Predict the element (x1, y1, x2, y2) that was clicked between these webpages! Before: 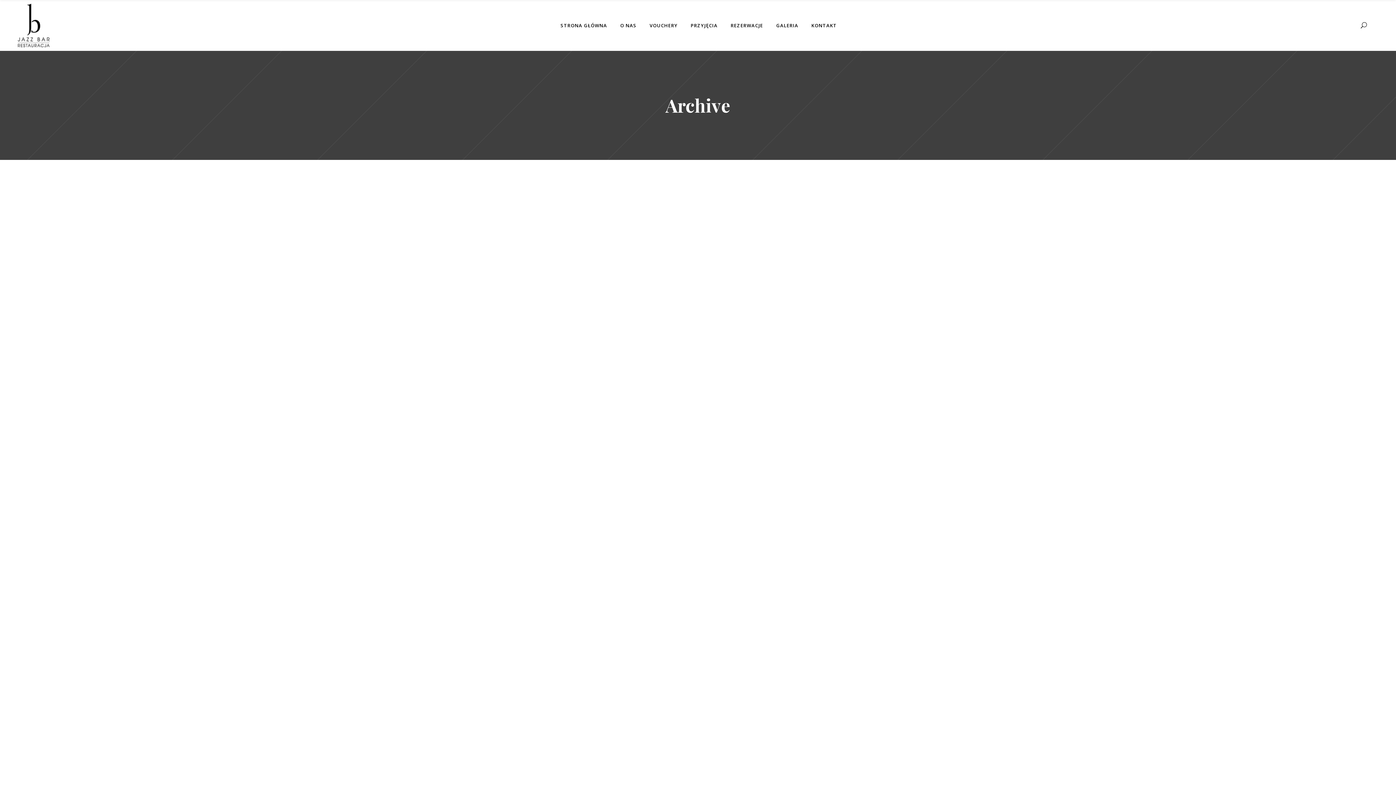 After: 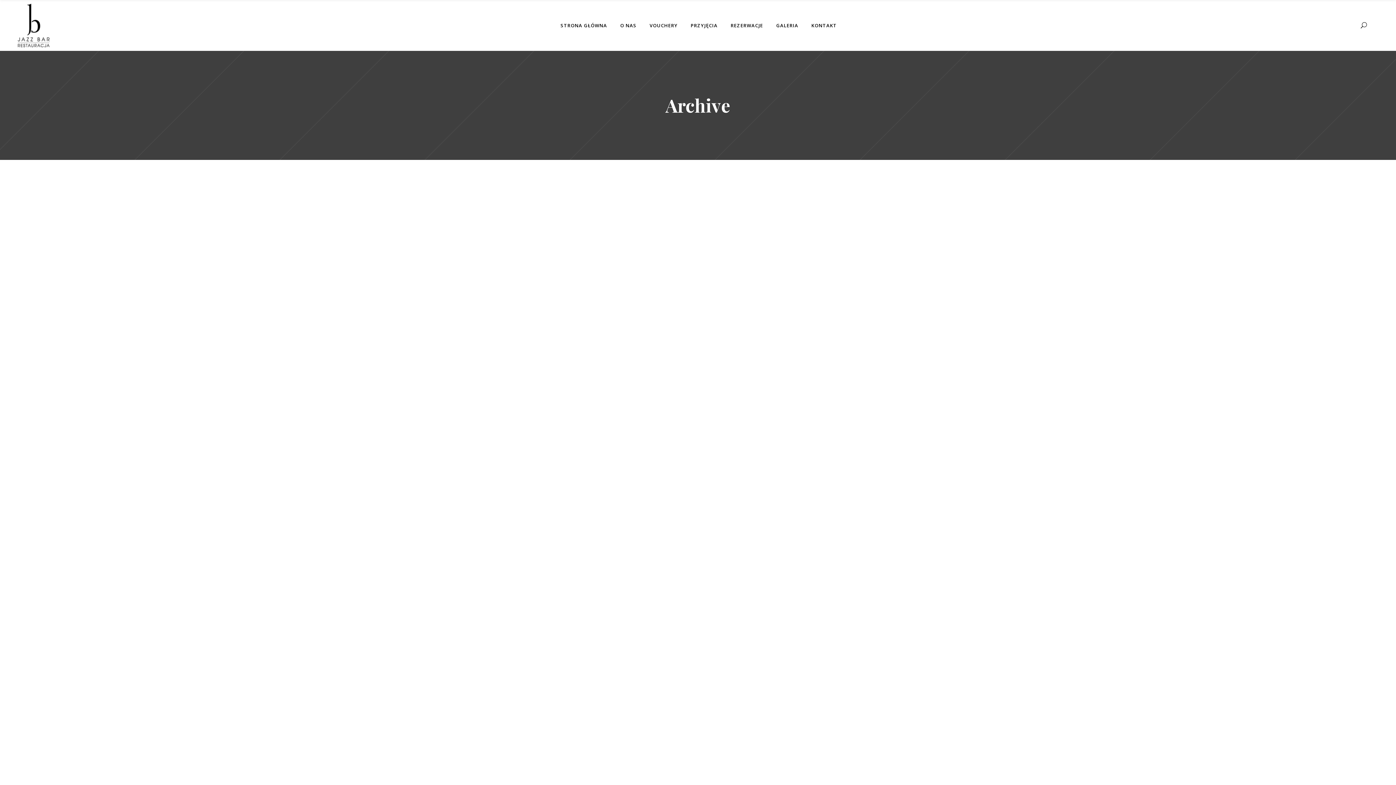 Action: bbox: (1361, 21, 1367, 30)